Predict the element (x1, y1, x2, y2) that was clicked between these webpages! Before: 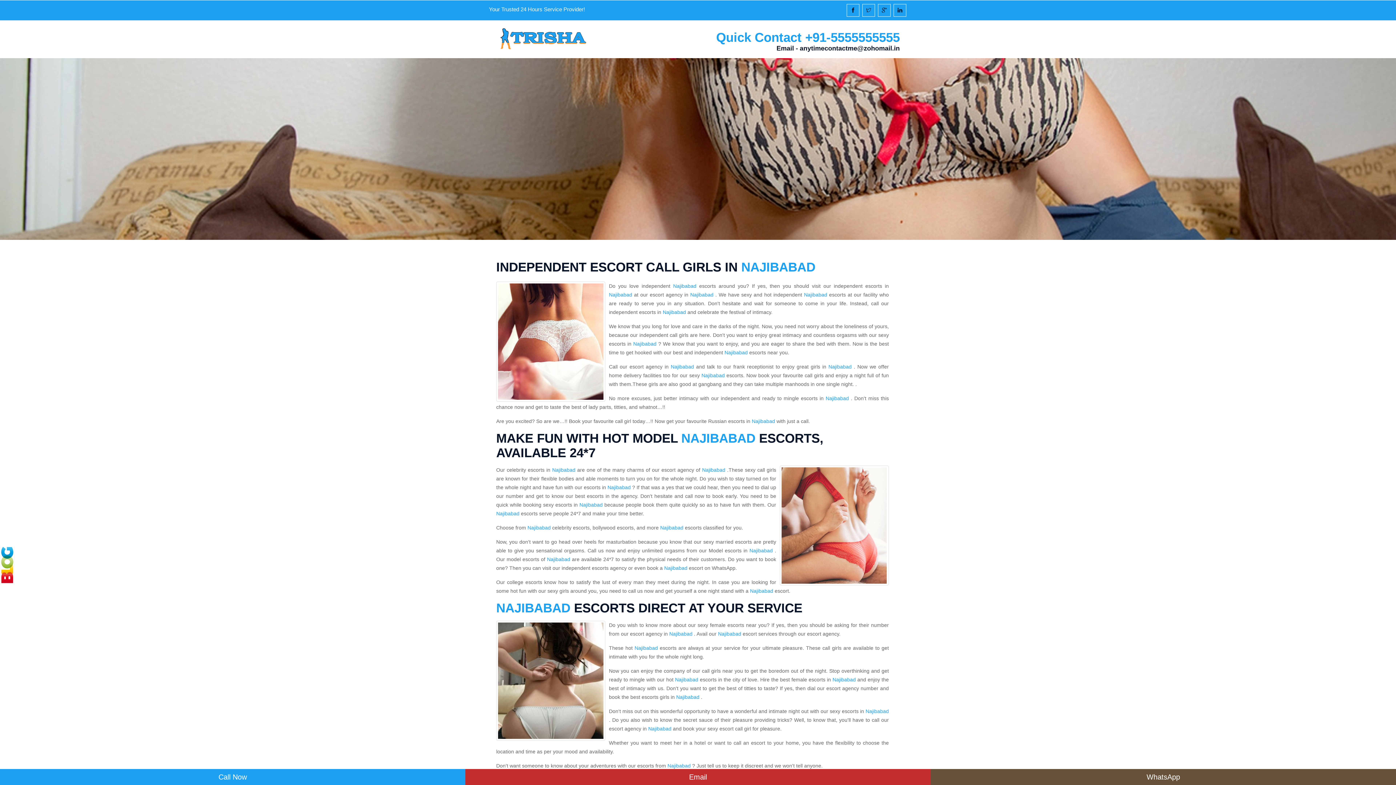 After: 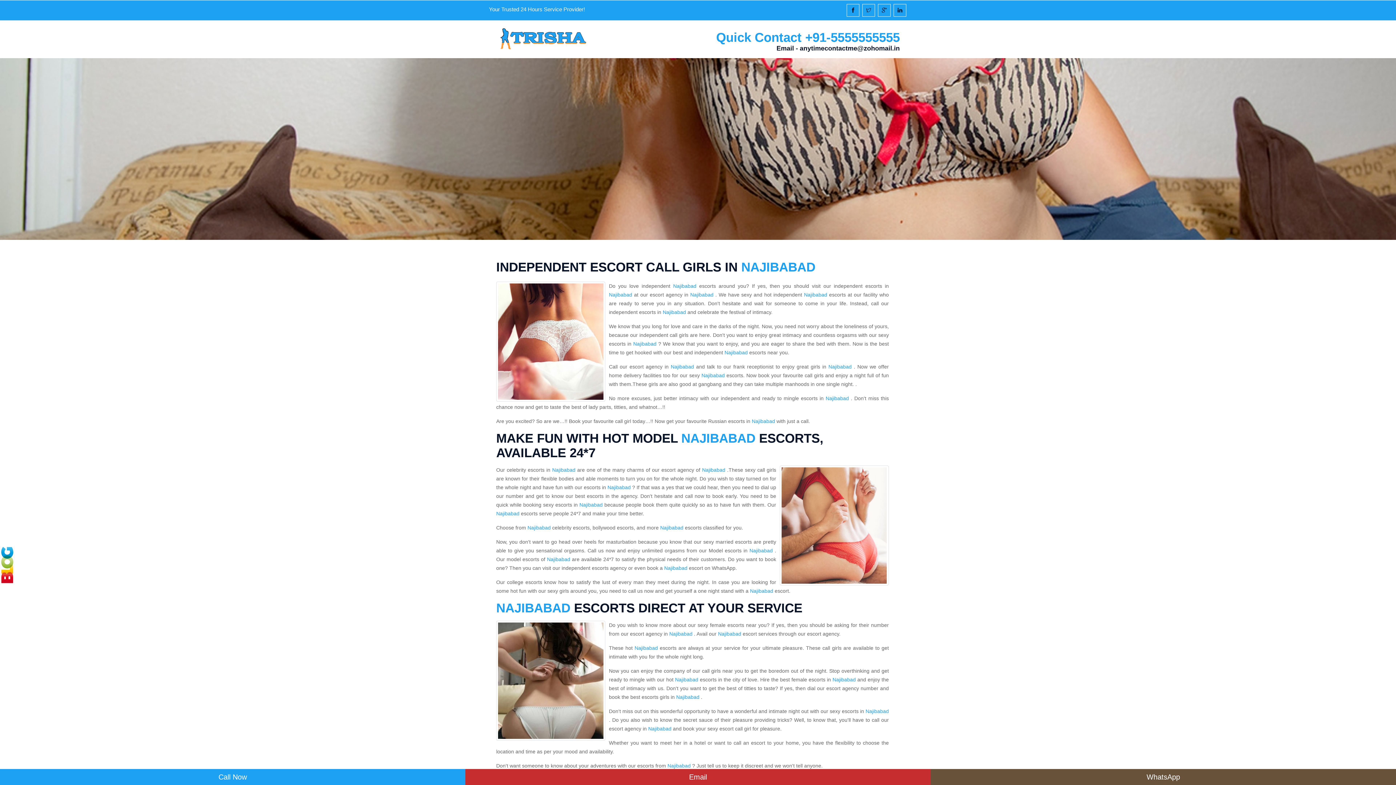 Action: bbox: (825, 395, 849, 401) label: Najibabad